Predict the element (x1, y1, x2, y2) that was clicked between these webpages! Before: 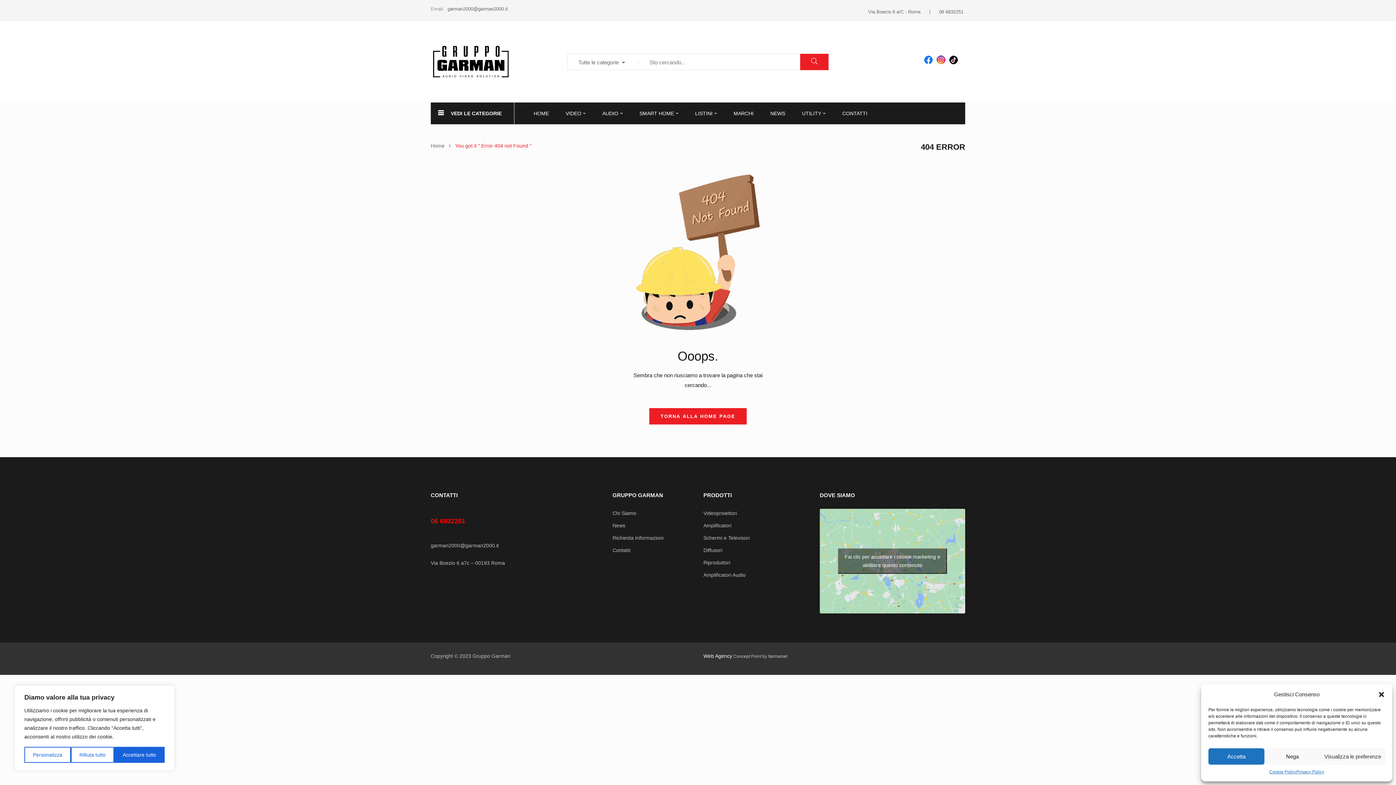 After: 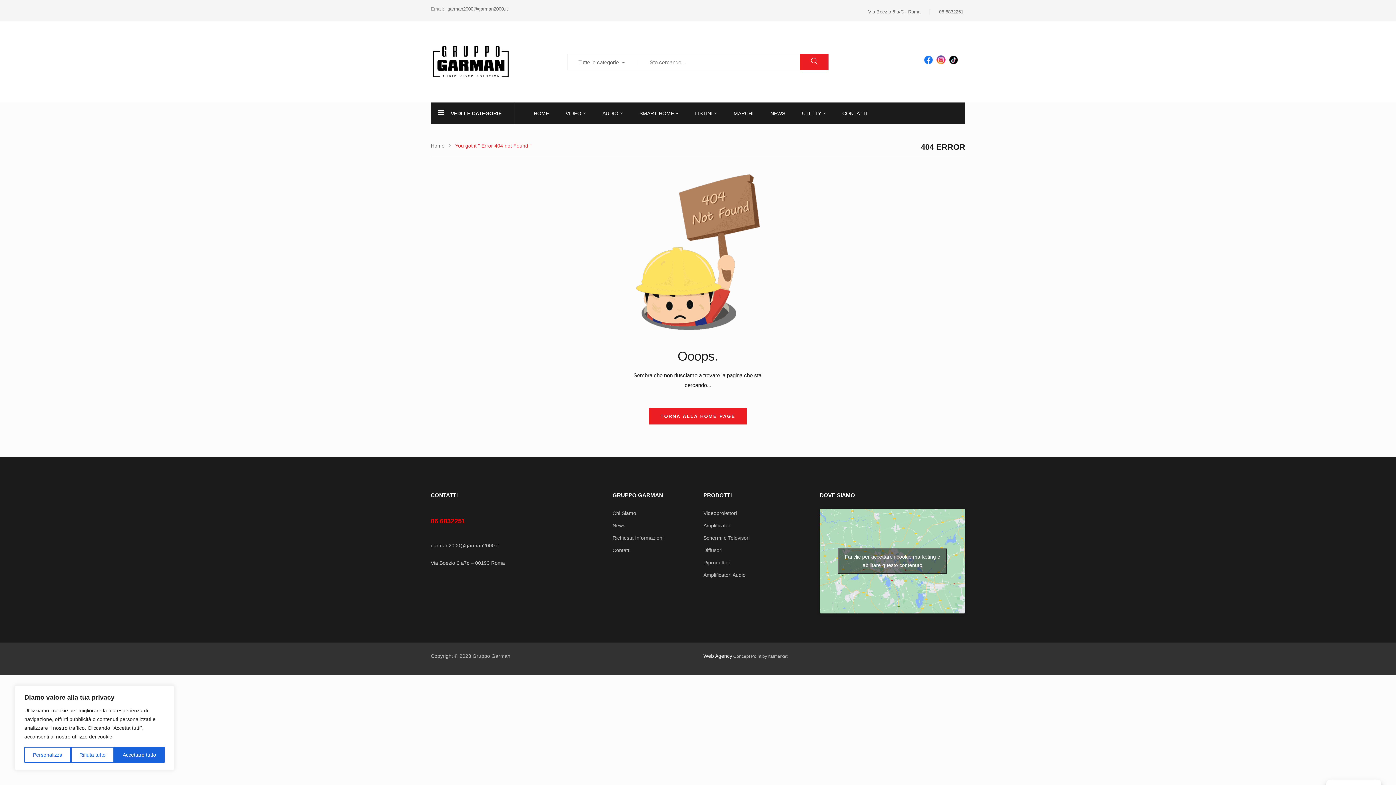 Action: label: Nega bbox: (1264, 748, 1320, 765)